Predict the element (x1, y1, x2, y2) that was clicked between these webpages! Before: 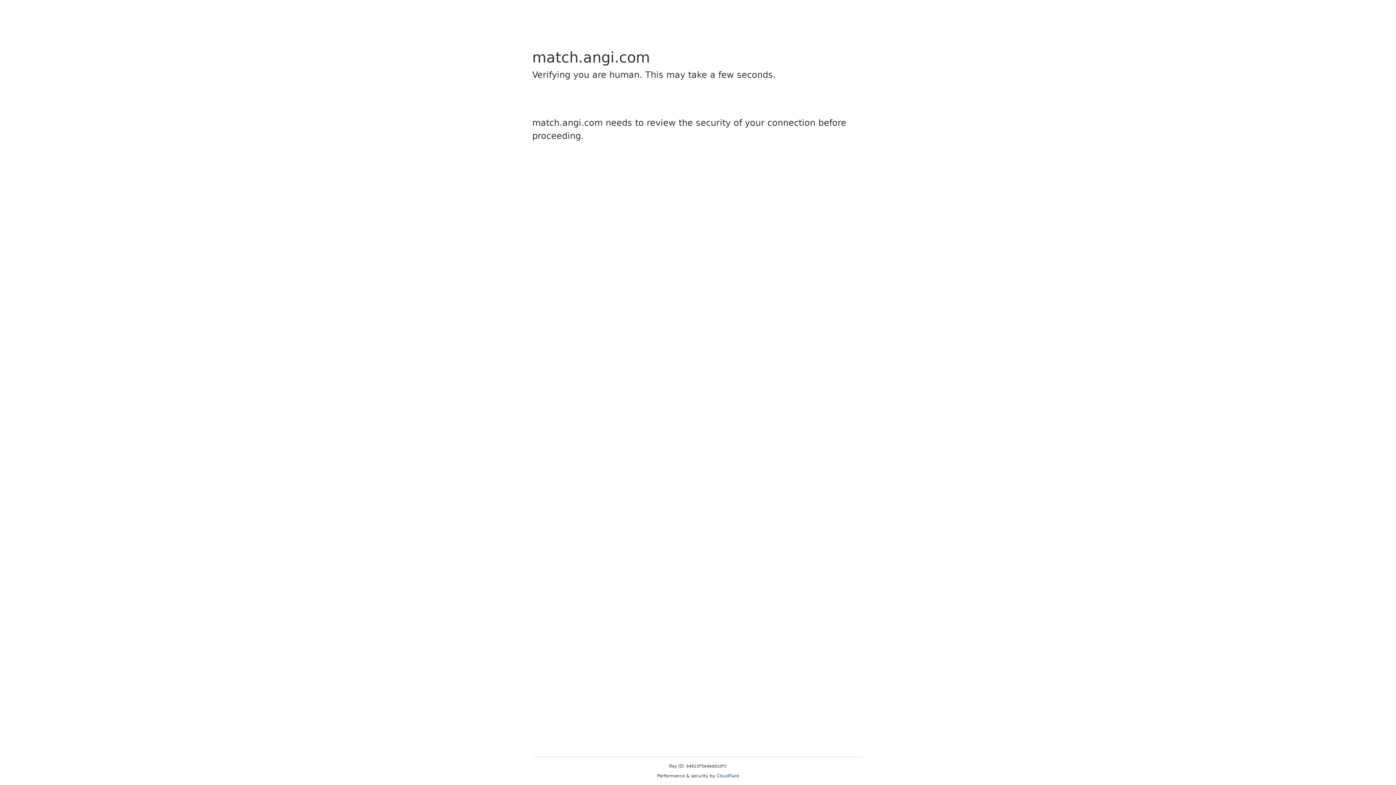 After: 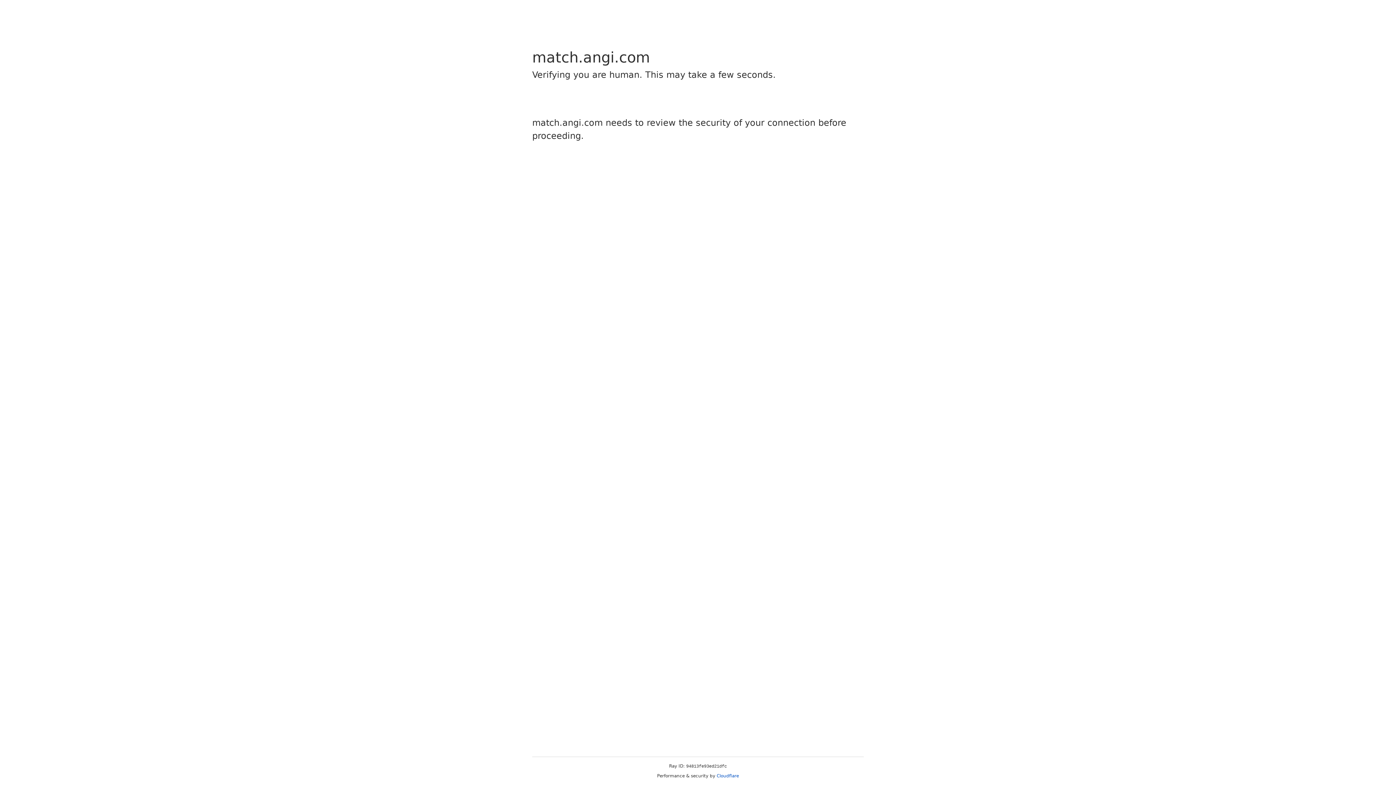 Action: bbox: (716, 773, 739, 778) label: Cloudflare